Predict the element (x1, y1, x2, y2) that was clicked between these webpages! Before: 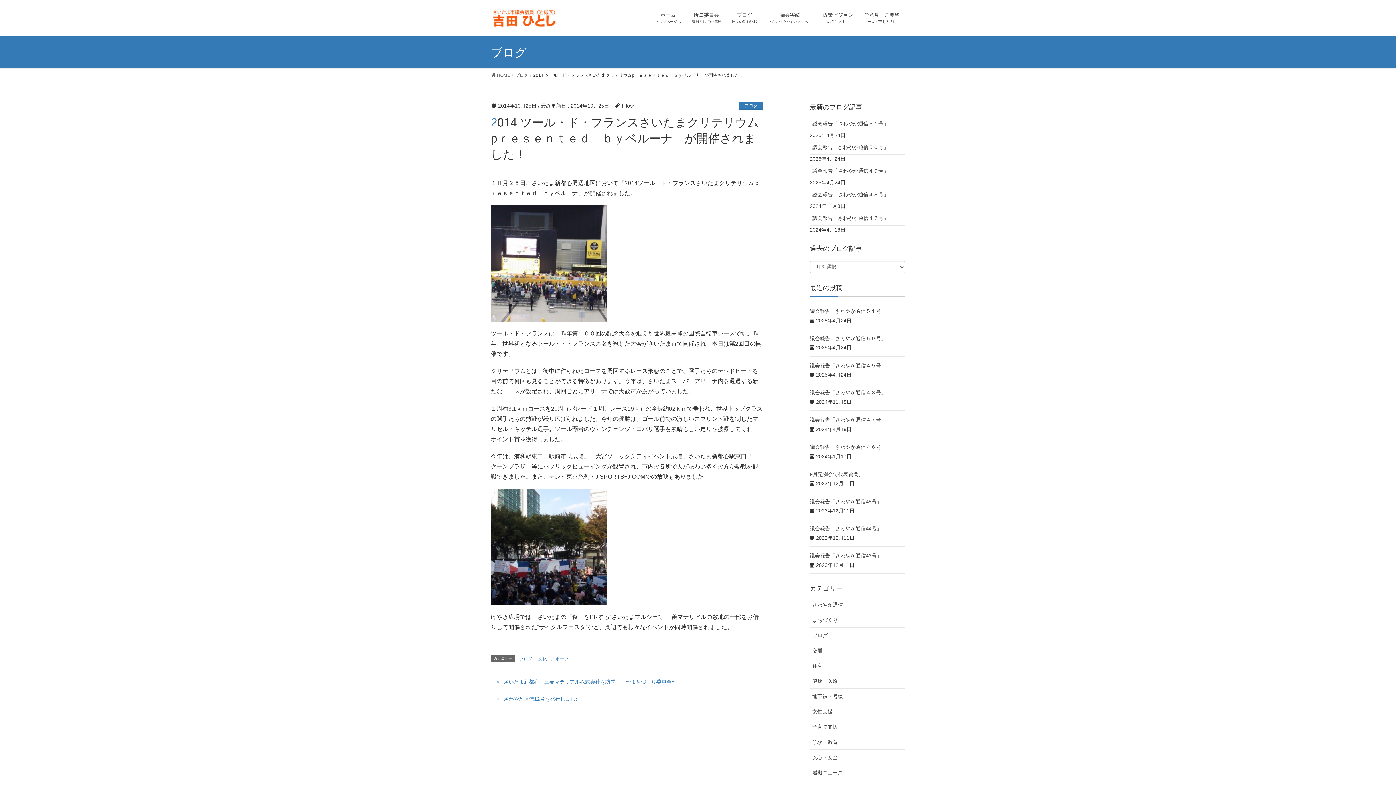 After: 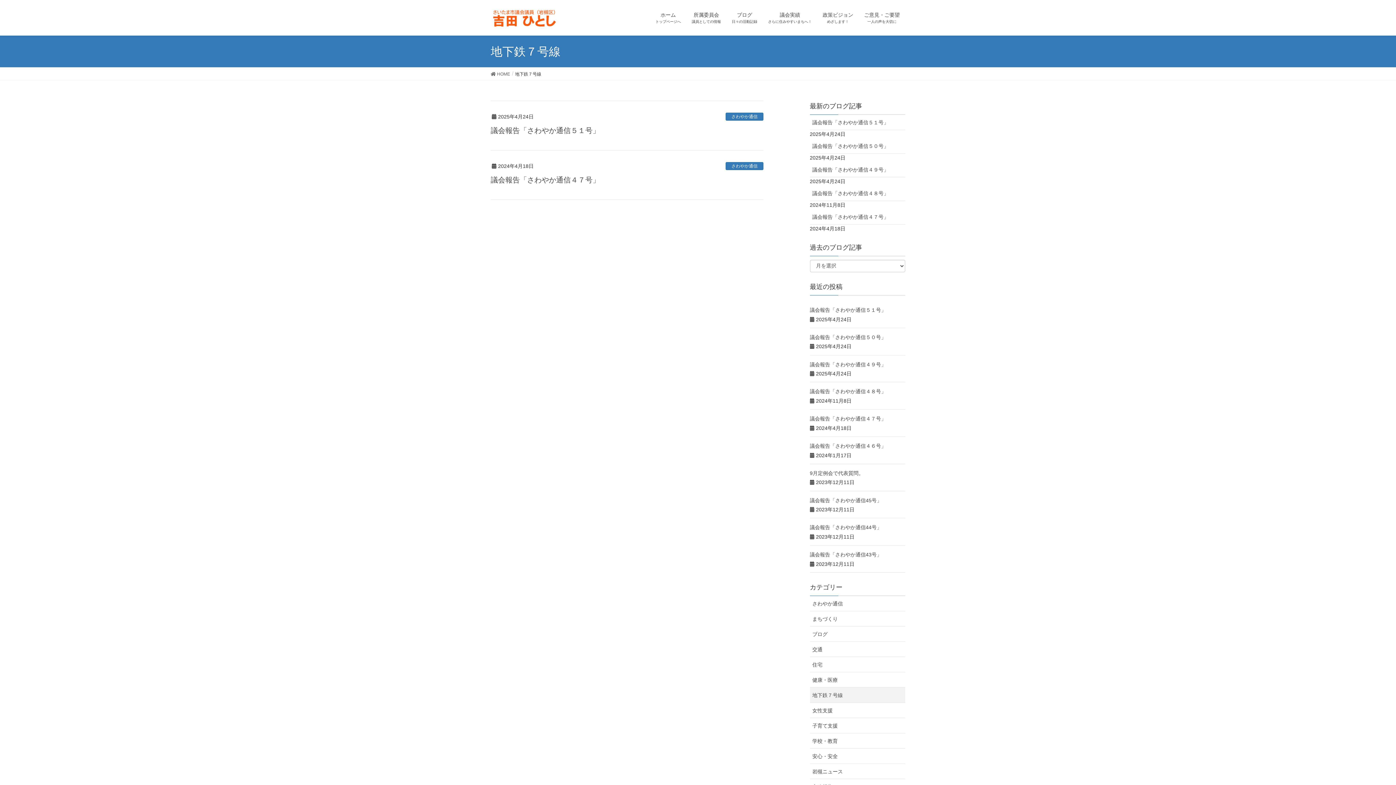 Action: label: 地下鉄７号線 bbox: (810, 689, 905, 704)